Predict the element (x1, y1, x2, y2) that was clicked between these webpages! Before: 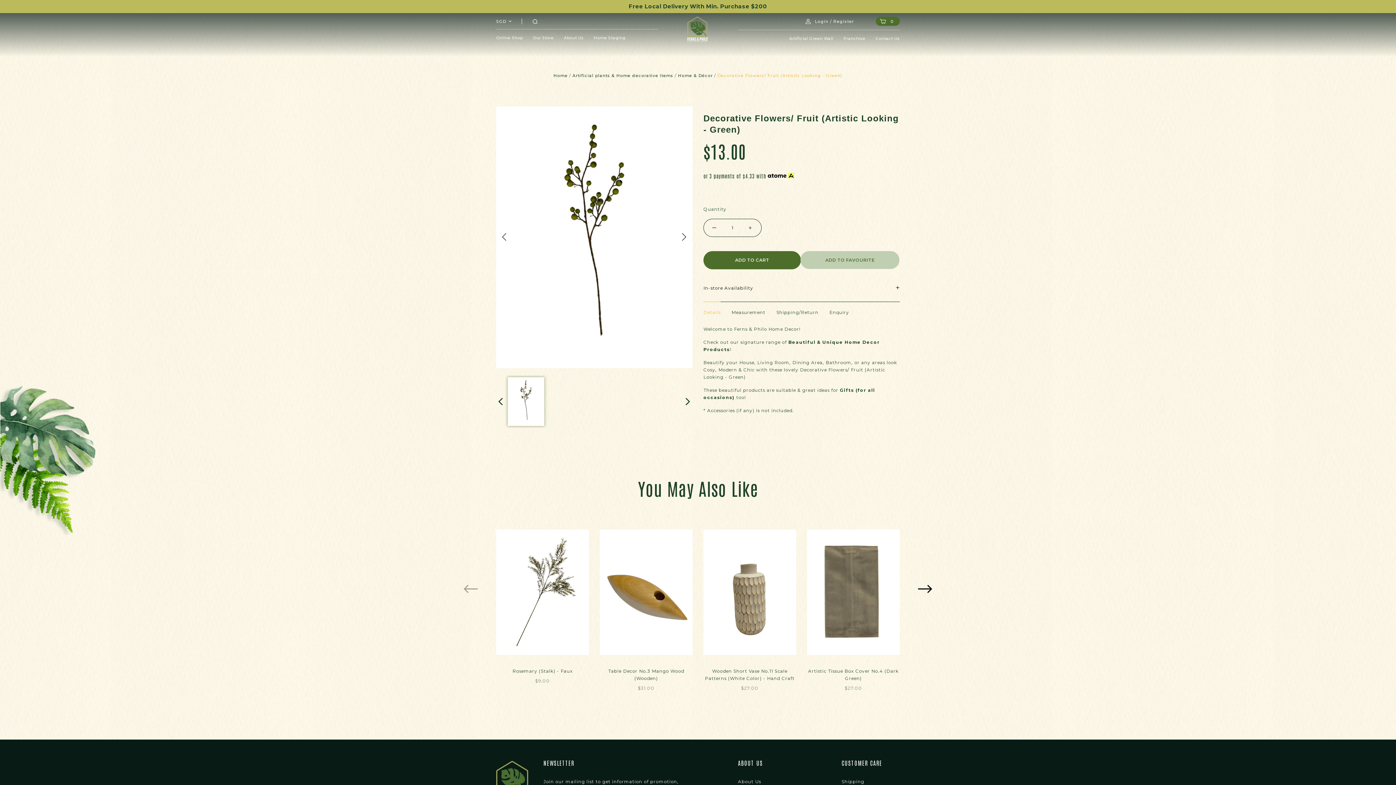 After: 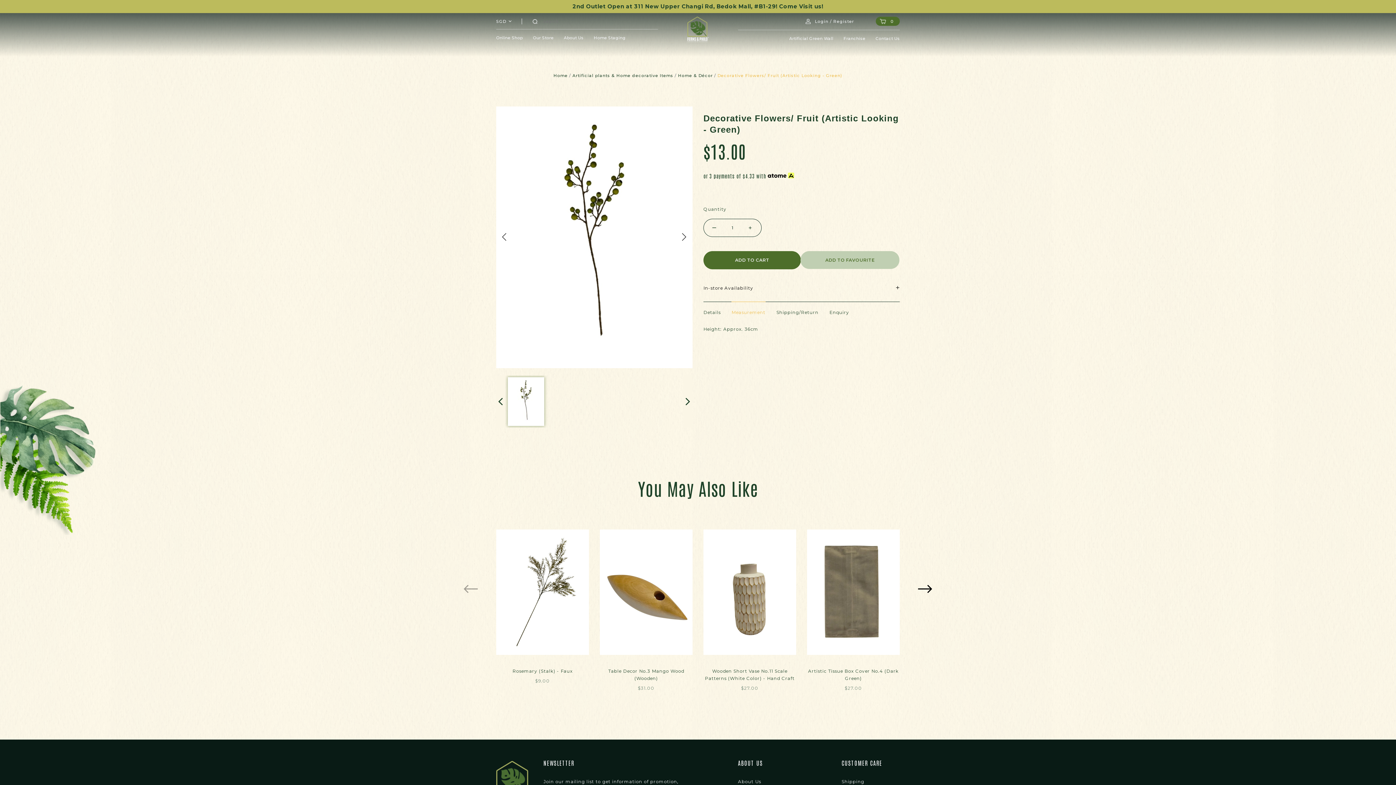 Action: bbox: (731, 301, 765, 323) label: Measurement